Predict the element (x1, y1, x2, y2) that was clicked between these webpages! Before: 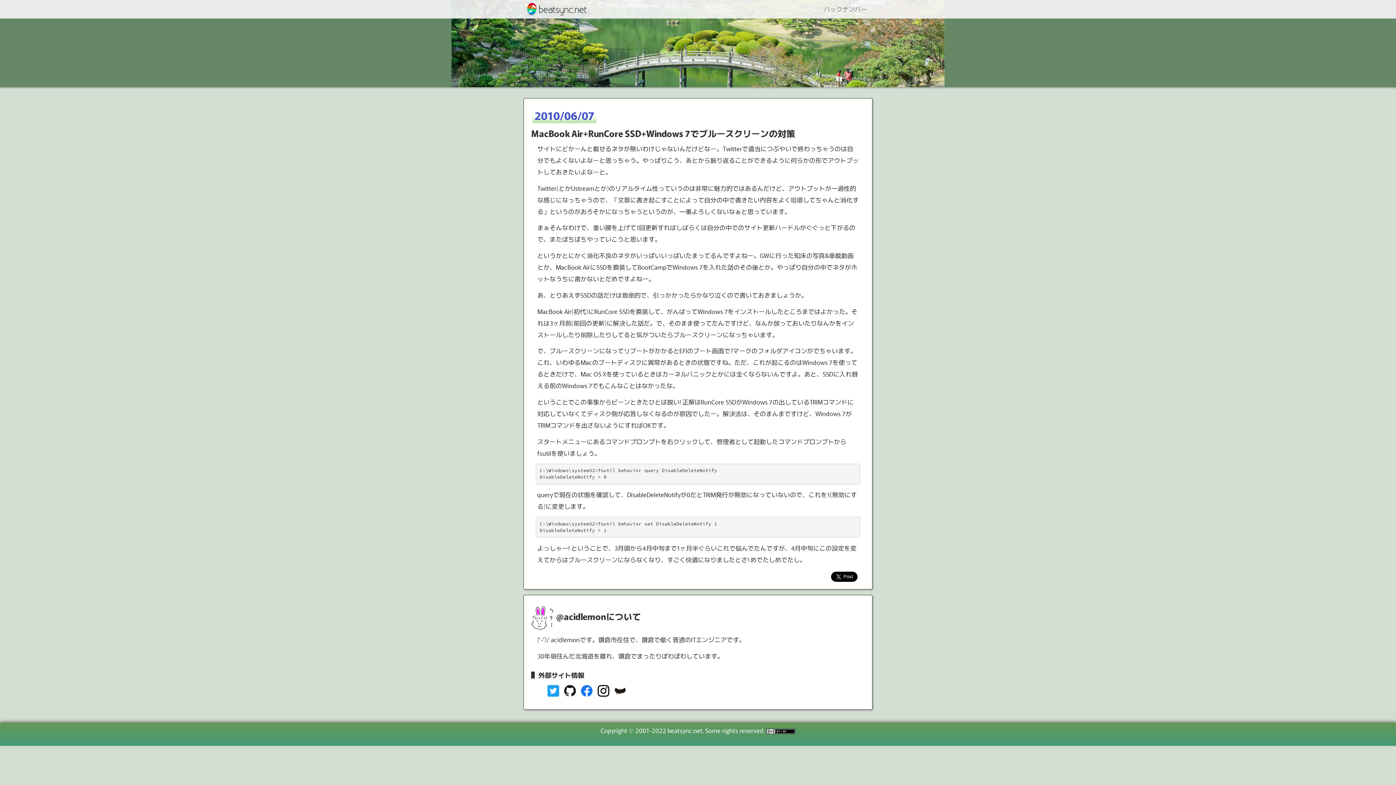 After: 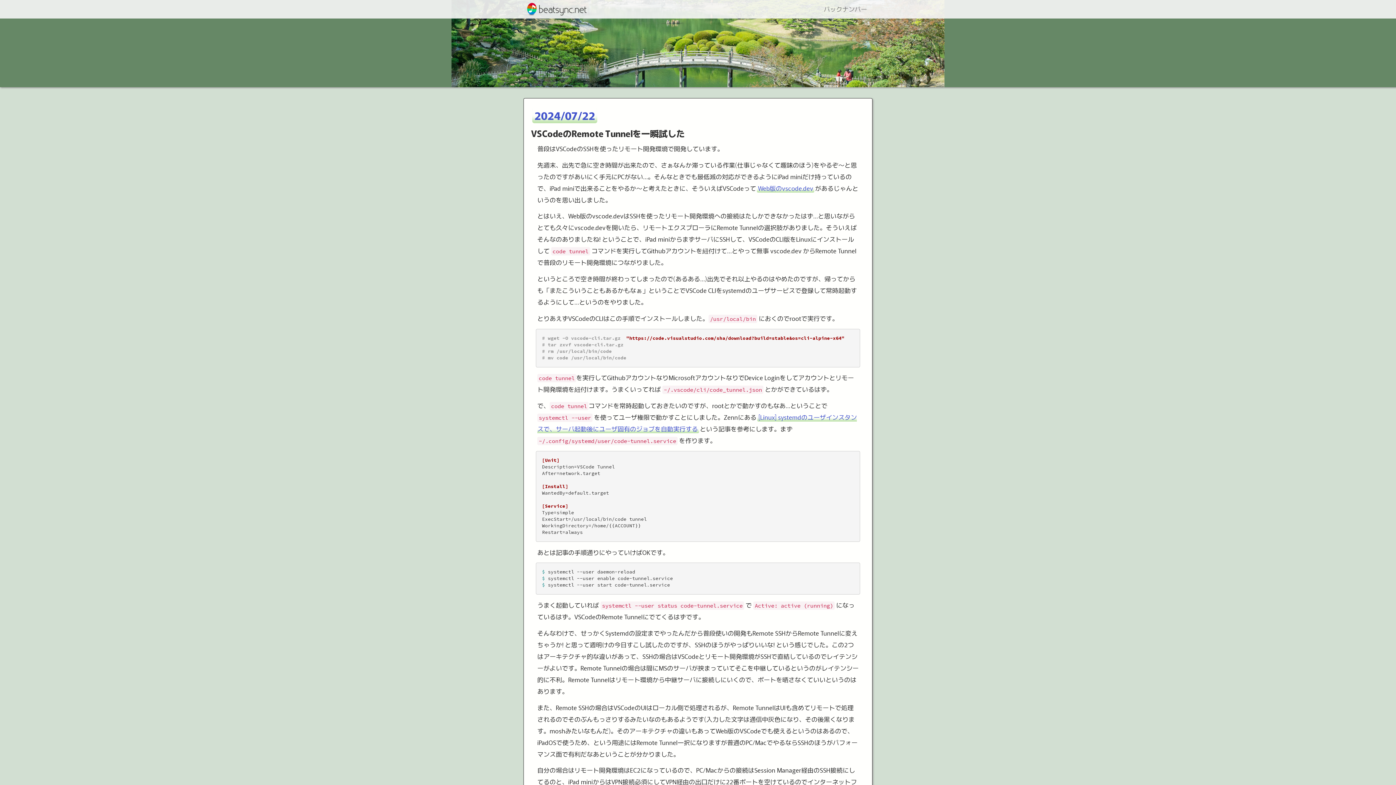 Action: bbox: (523, 0, 590, 18)